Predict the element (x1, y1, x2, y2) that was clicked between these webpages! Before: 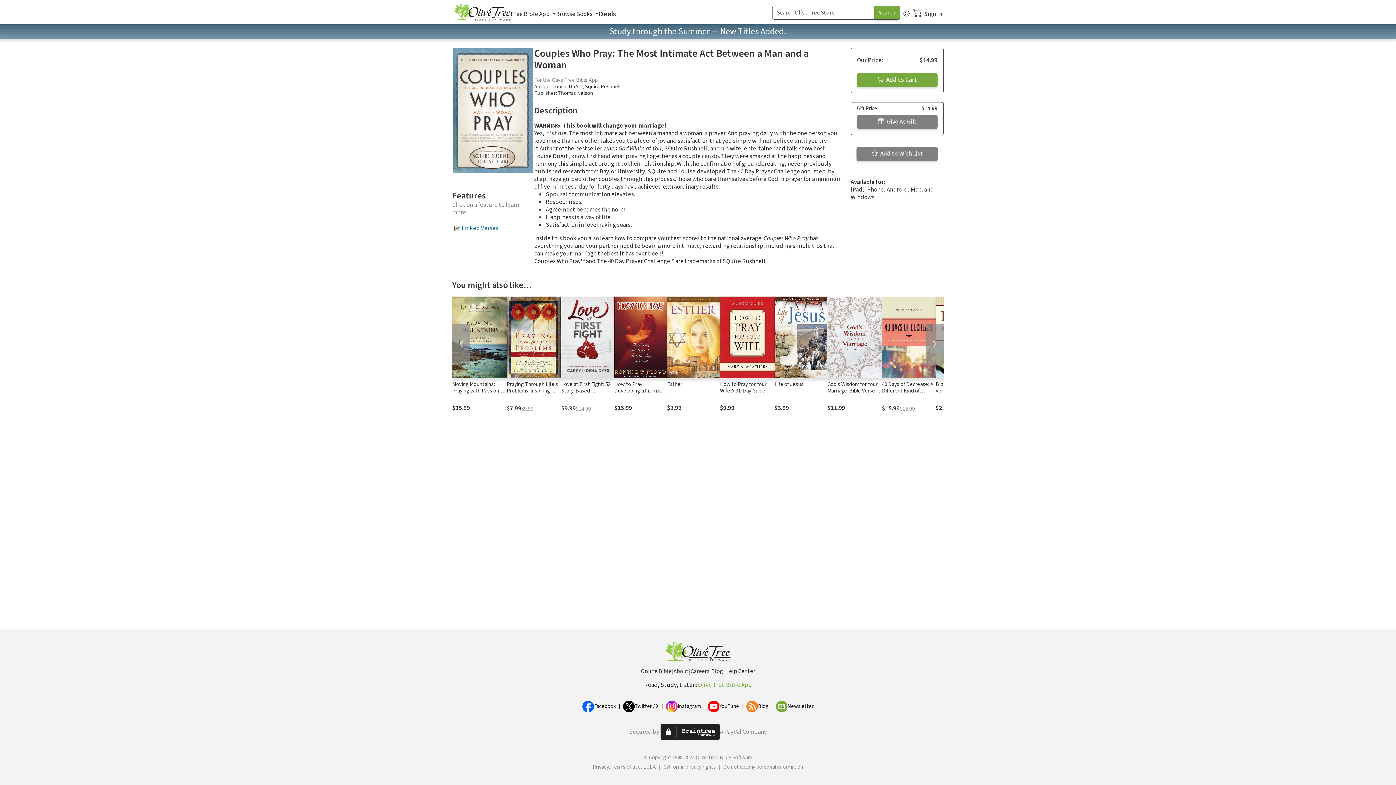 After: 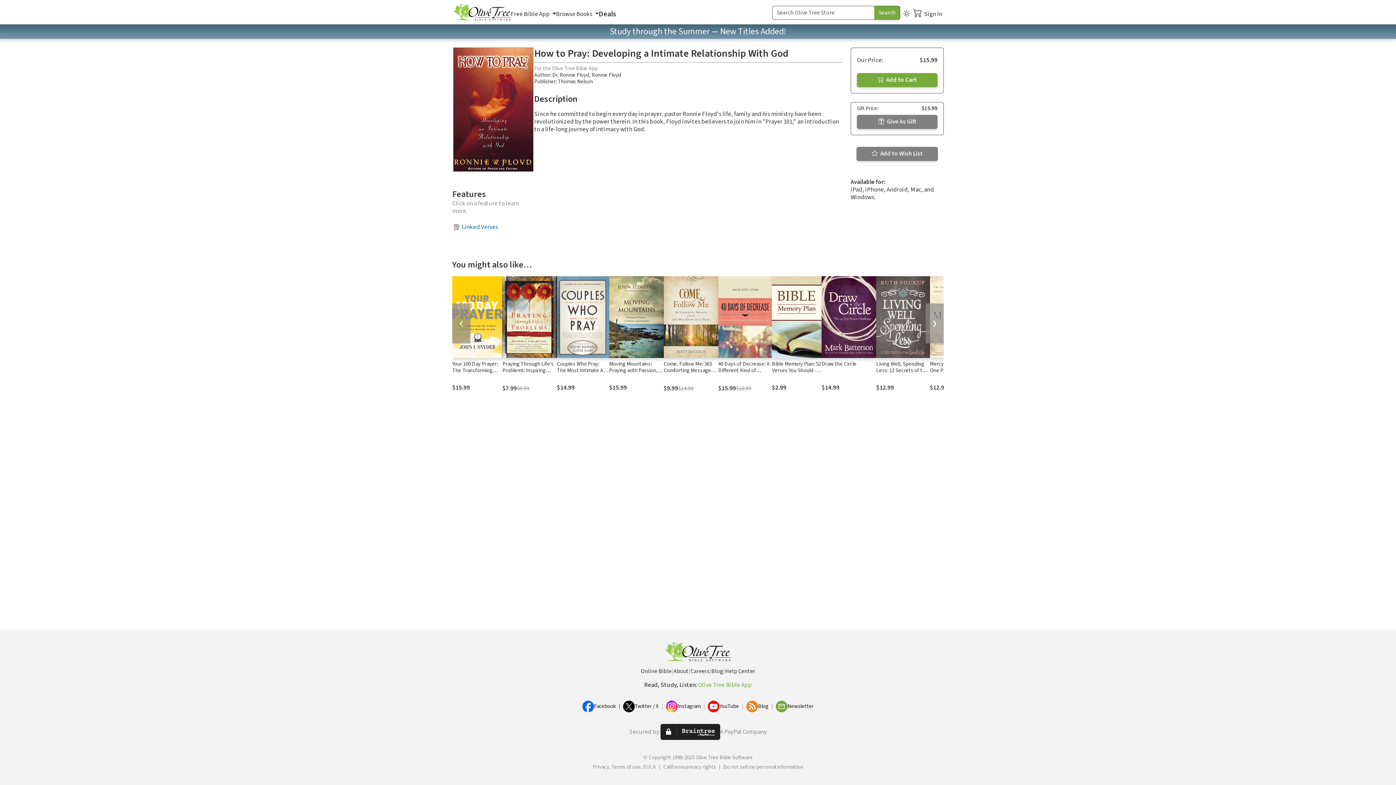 Action: bbox: (614, 380, 664, 401) label: How to Pray: Developing a Intimate Relationship With God